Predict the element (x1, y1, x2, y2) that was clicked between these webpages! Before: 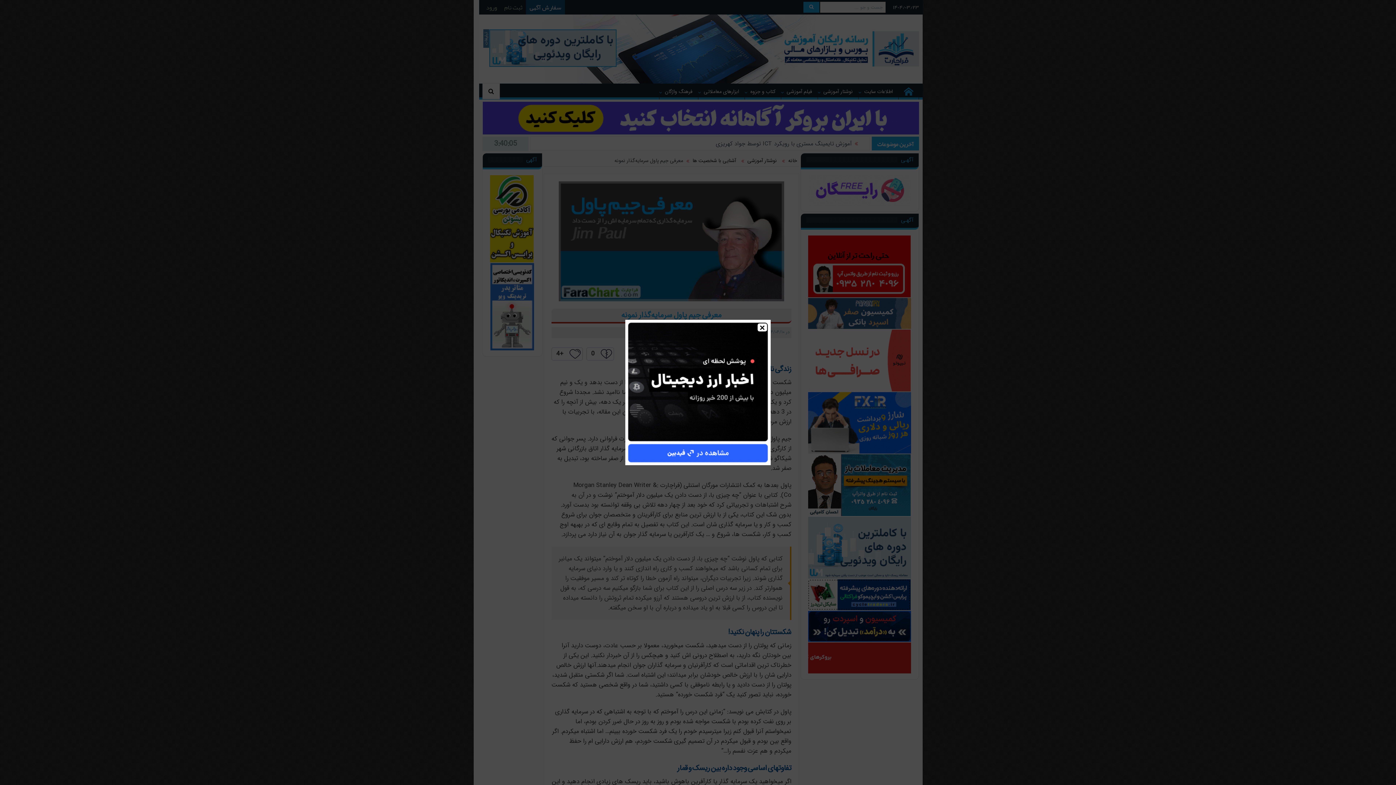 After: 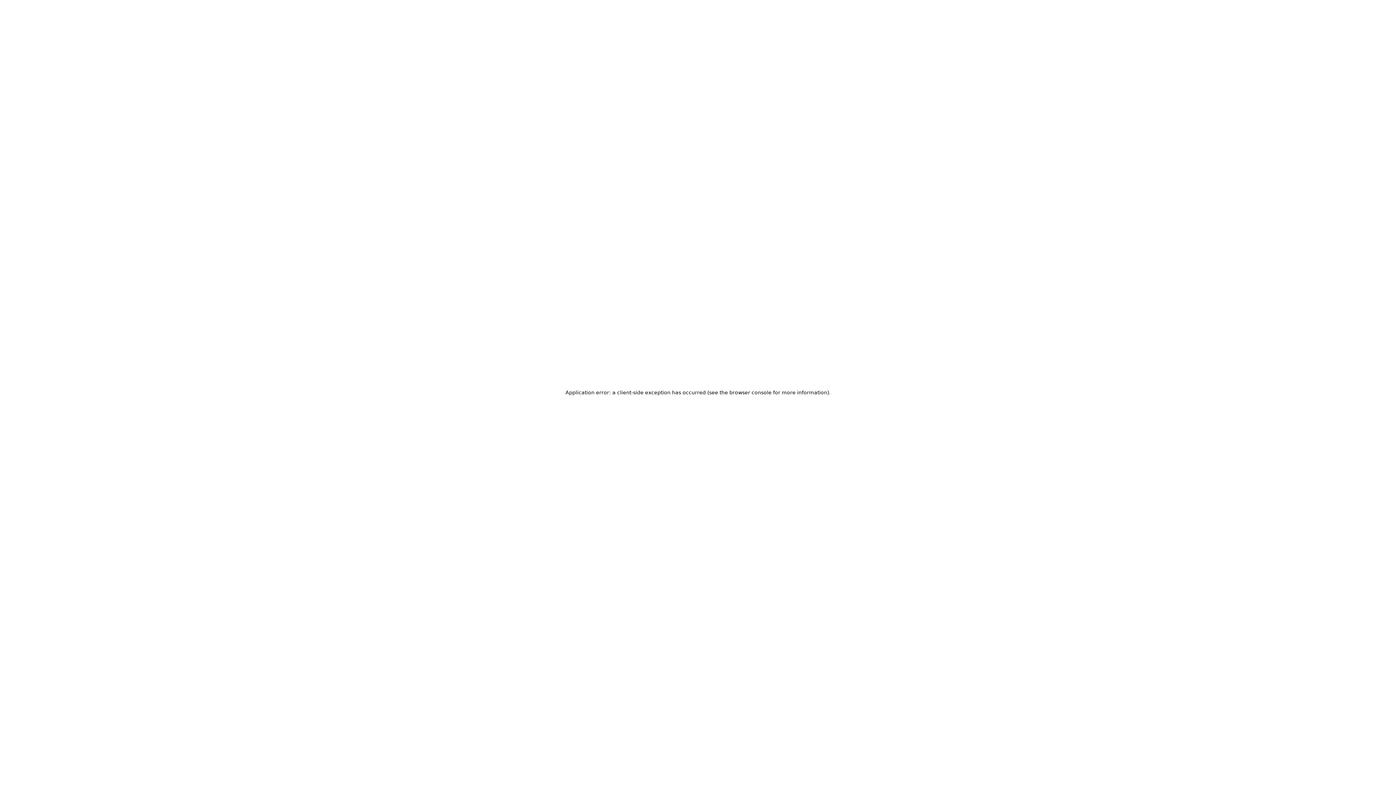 Action: bbox: (625, 387, 770, 396)